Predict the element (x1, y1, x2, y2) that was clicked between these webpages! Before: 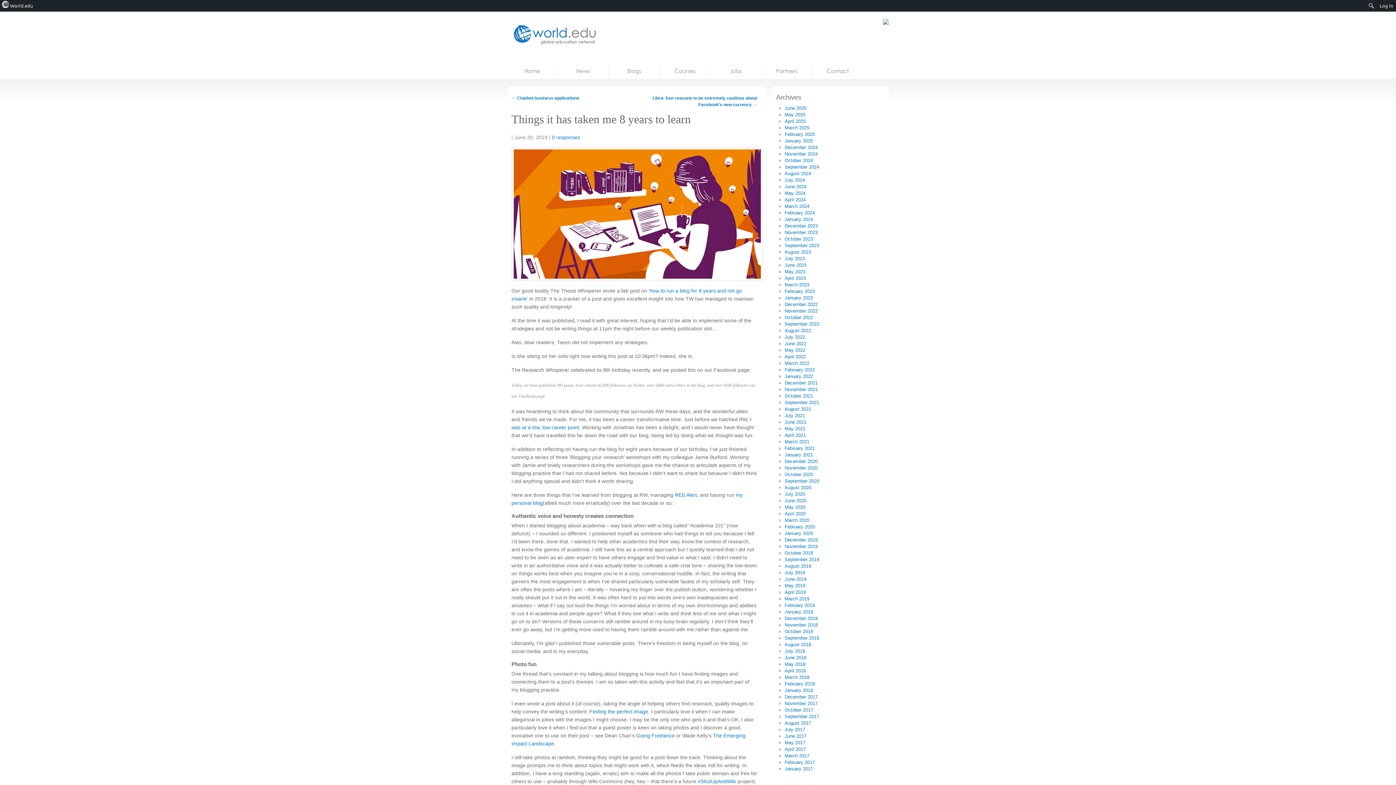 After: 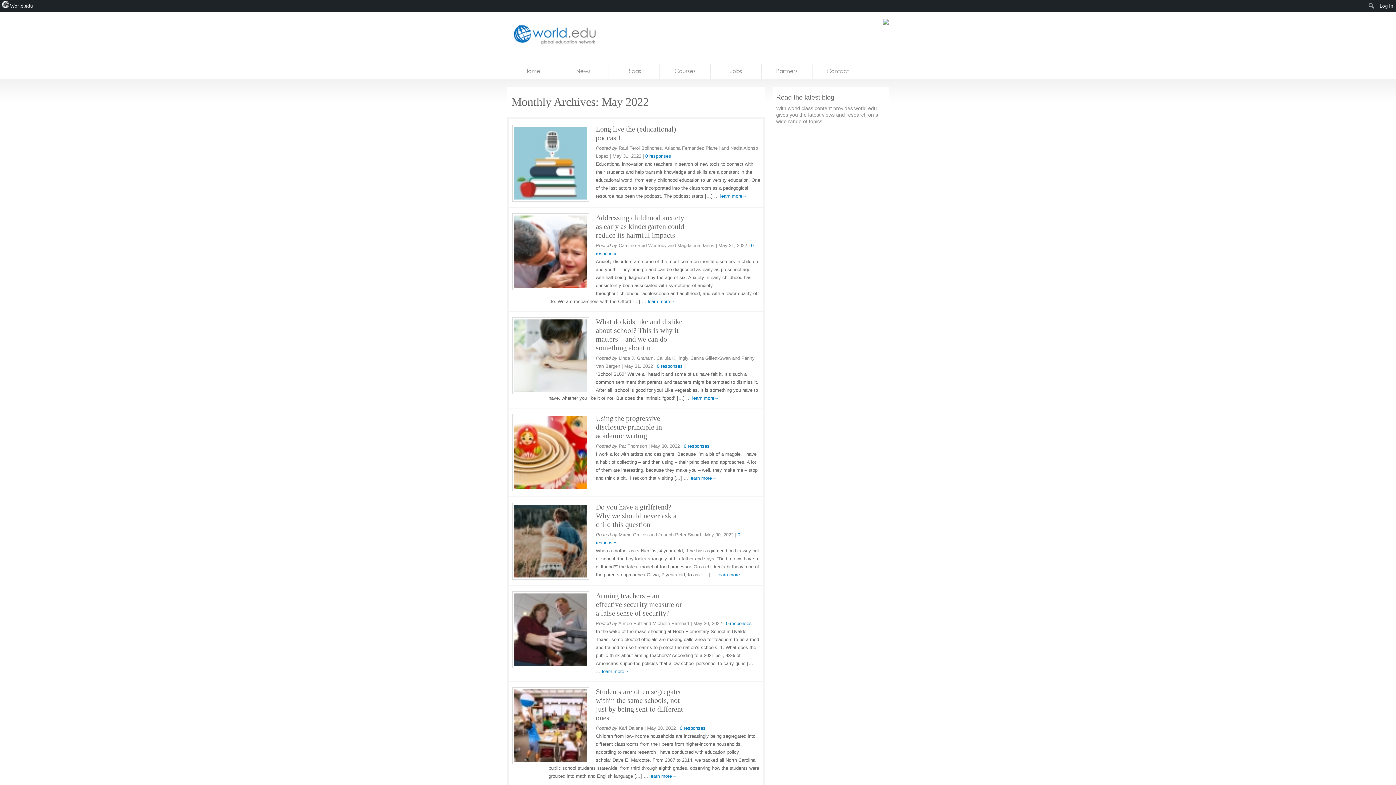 Action: label: May 2022 bbox: (784, 347, 805, 353)